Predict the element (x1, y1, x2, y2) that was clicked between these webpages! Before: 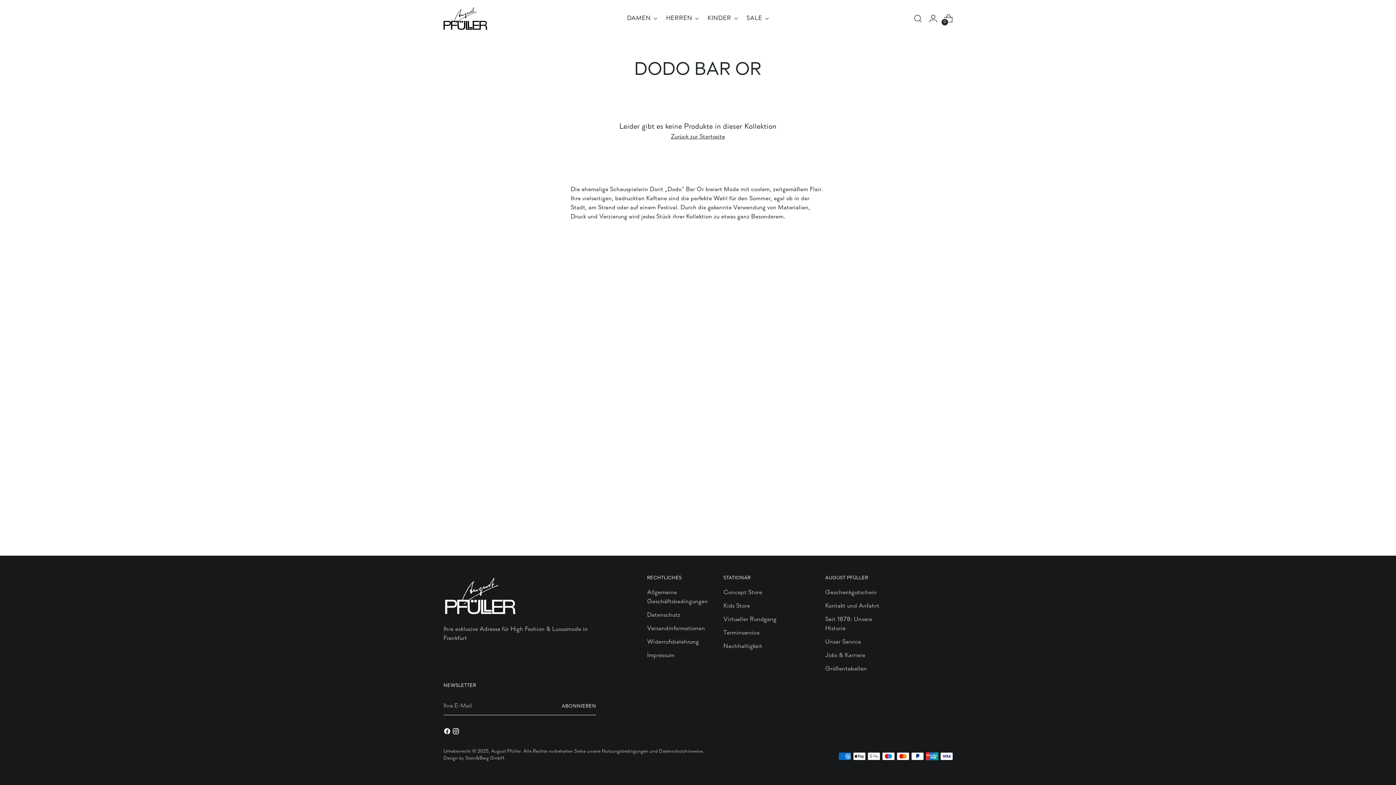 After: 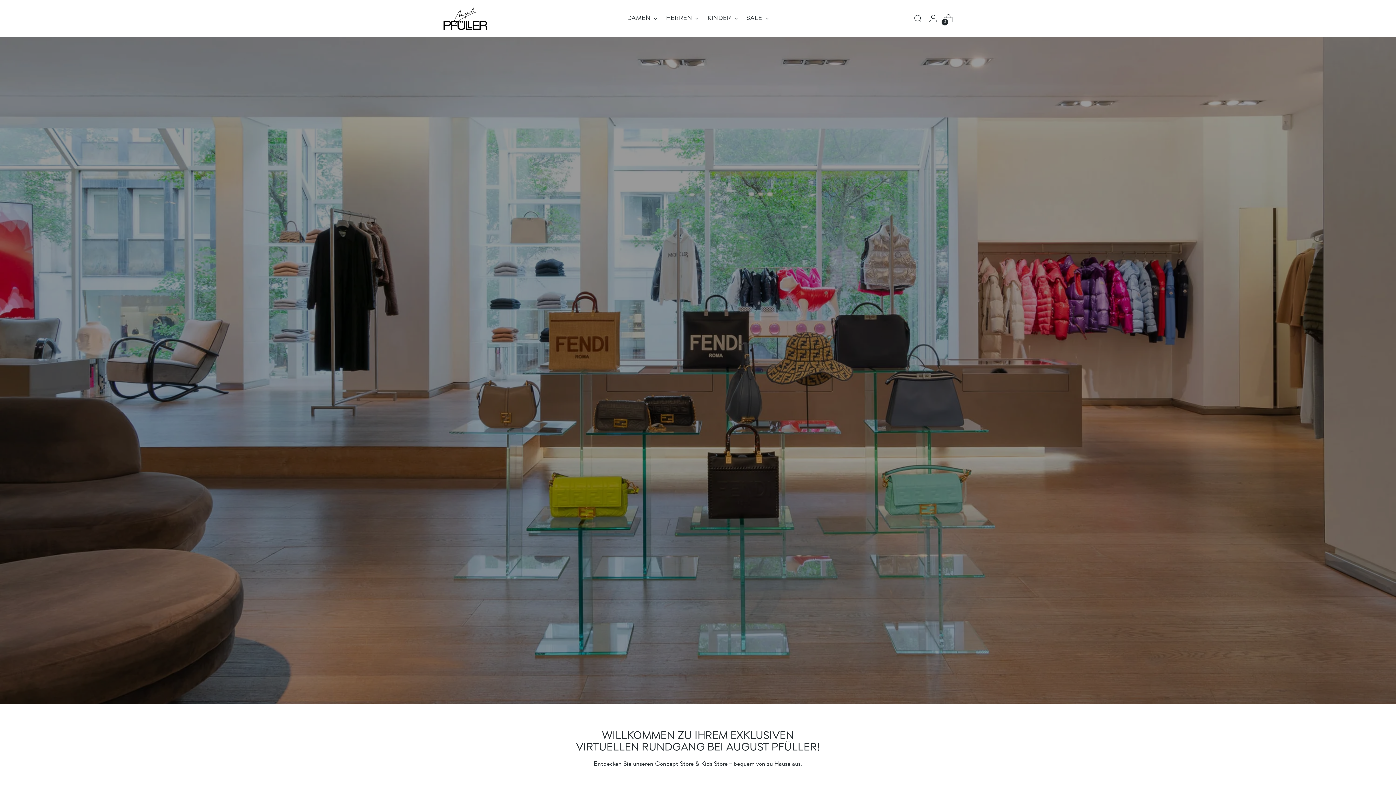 Action: bbox: (723, 616, 776, 622) label: Virtueller Rundgang